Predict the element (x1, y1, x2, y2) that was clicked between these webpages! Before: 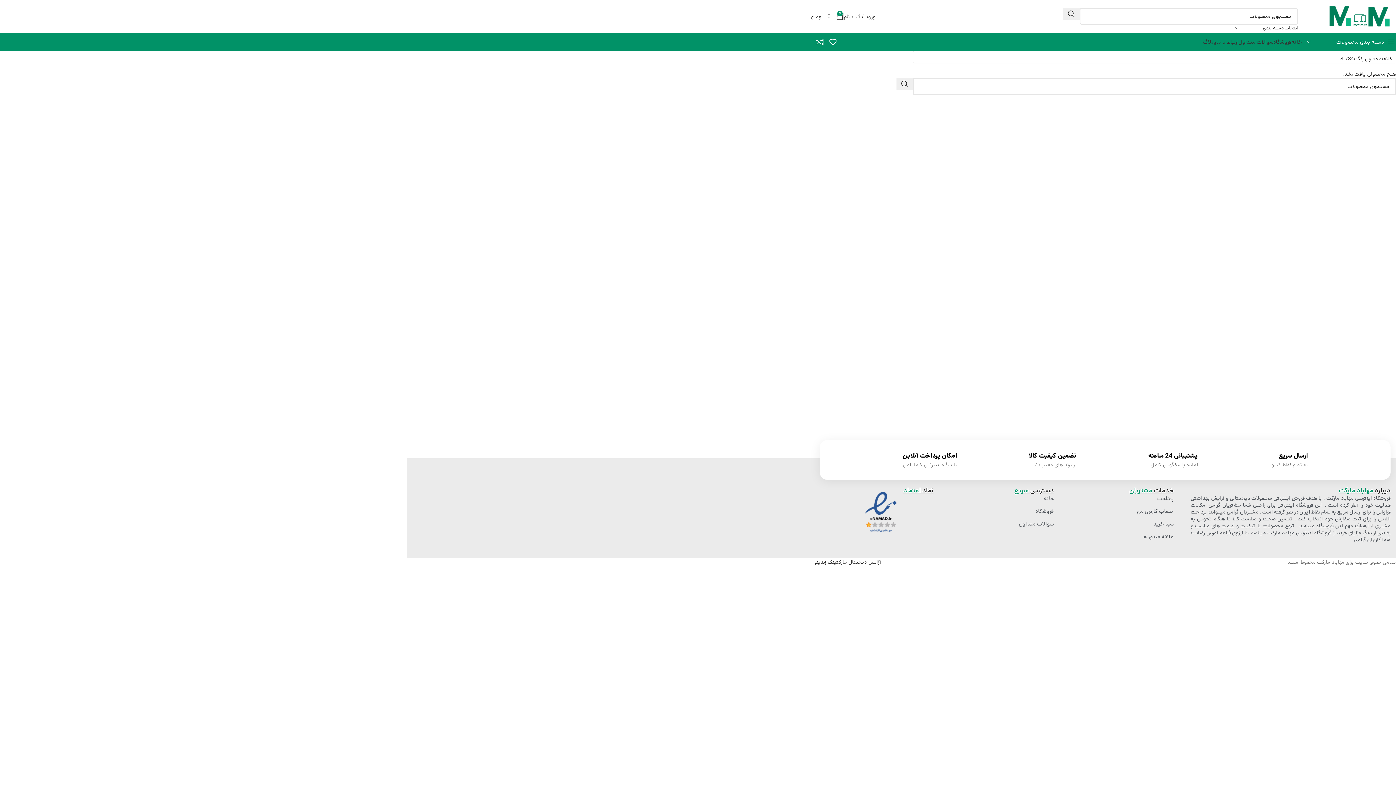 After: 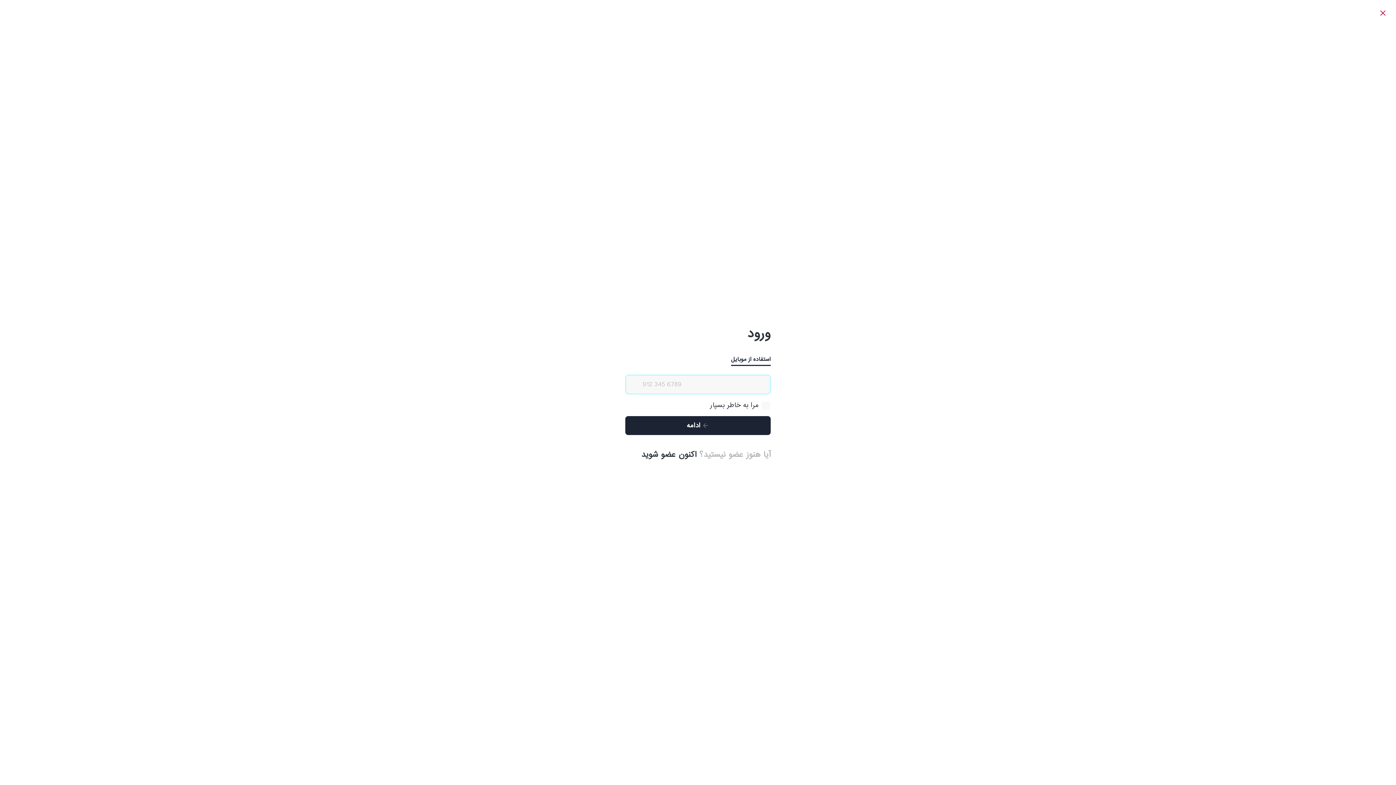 Action: label: ورود / ثبت نام bbox: (844, 9, 876, 23)